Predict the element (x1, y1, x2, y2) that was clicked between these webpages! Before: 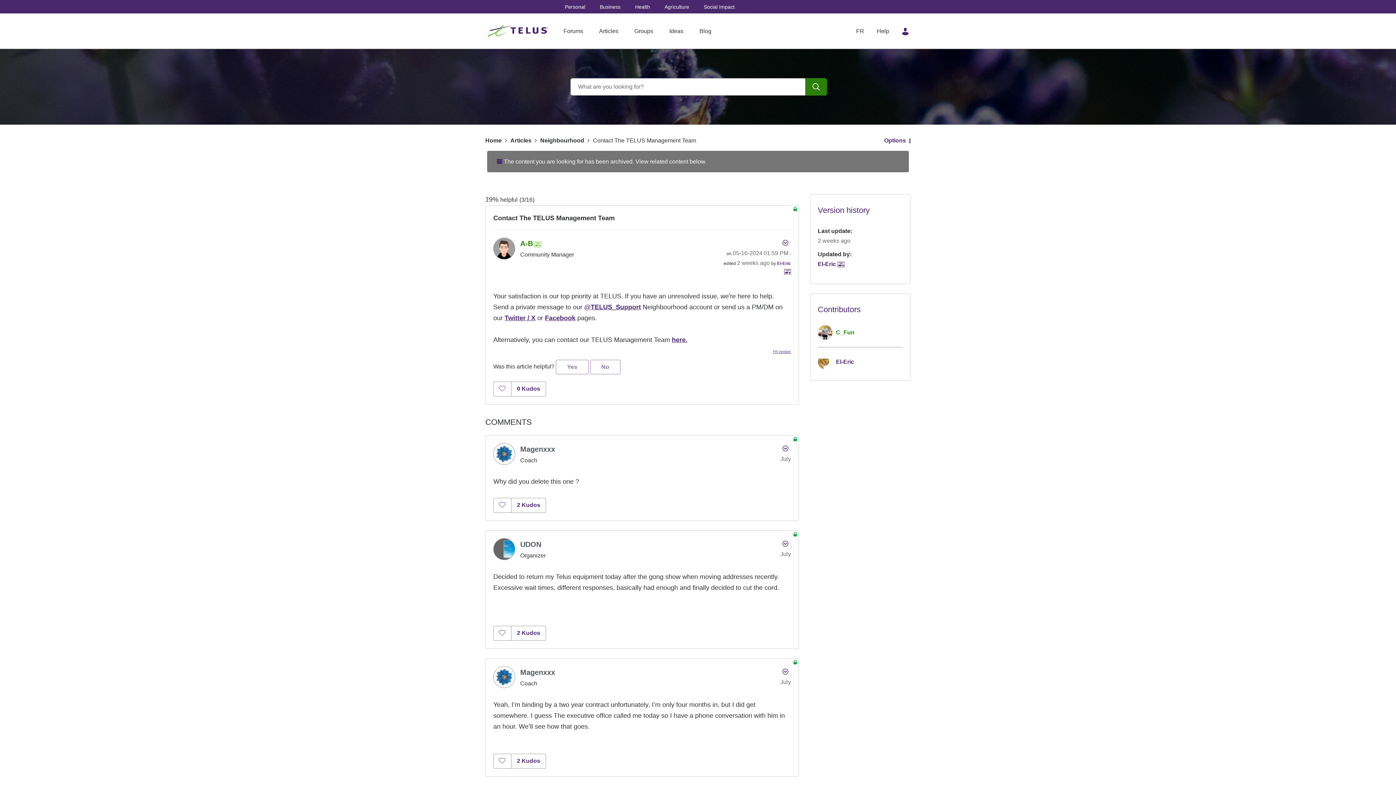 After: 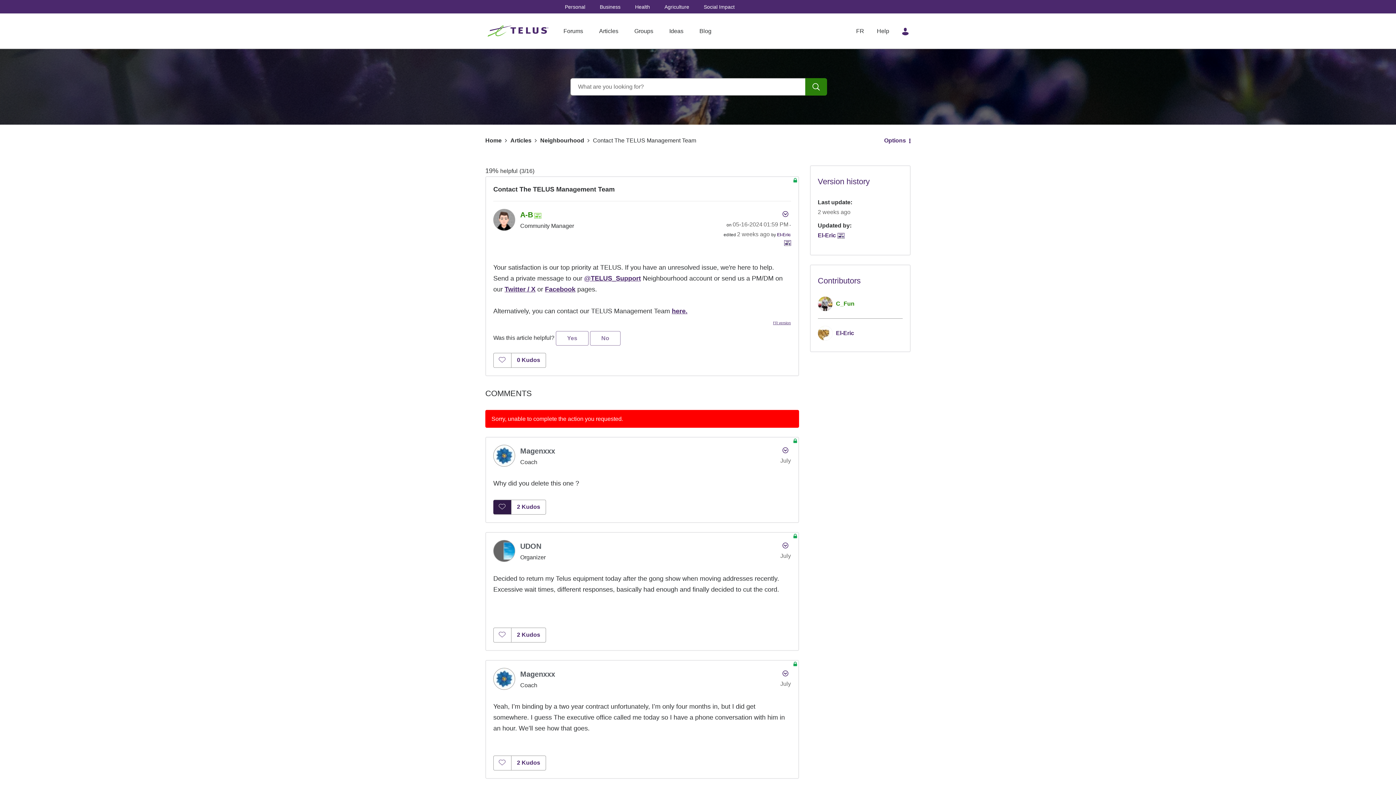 Action: label: Click here to give kudos to this post. bbox: (493, 498, 511, 512)